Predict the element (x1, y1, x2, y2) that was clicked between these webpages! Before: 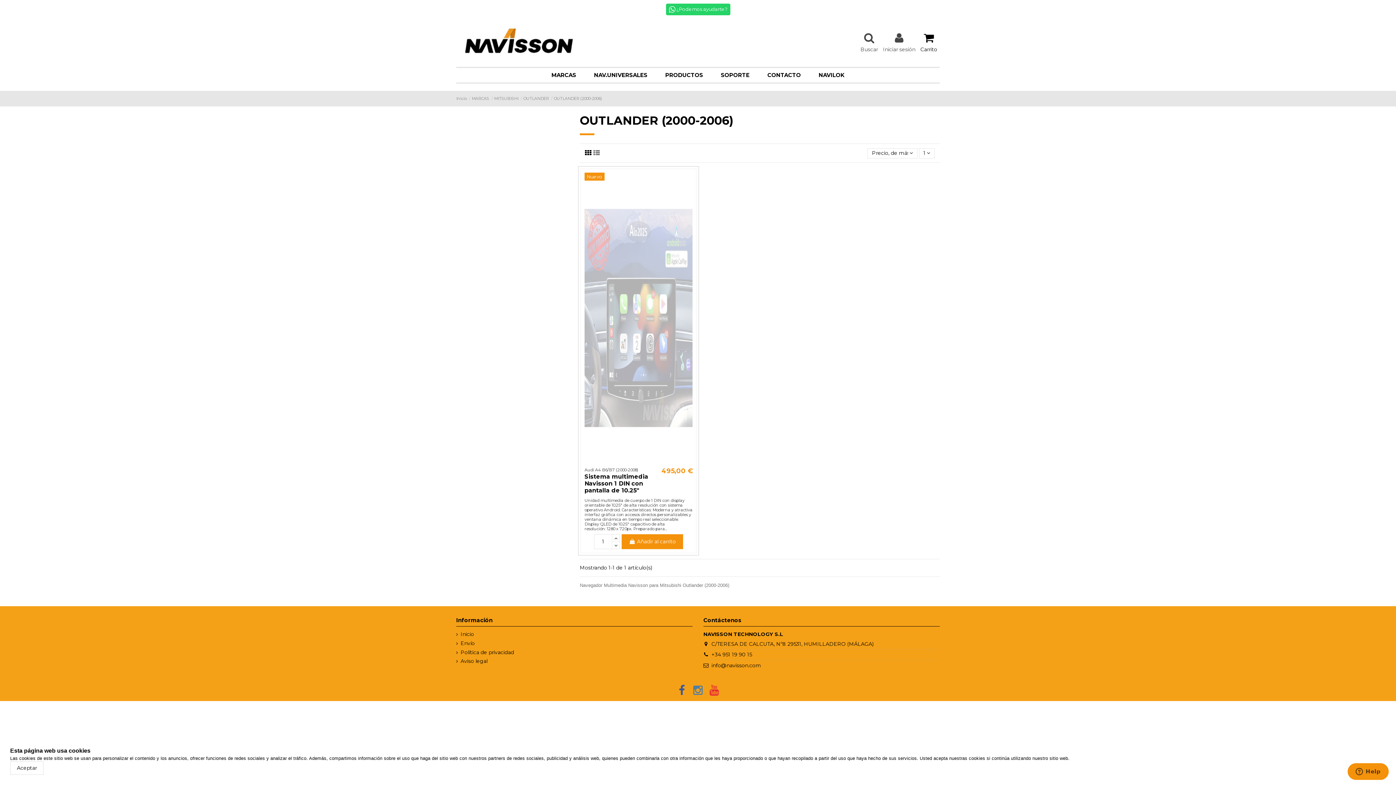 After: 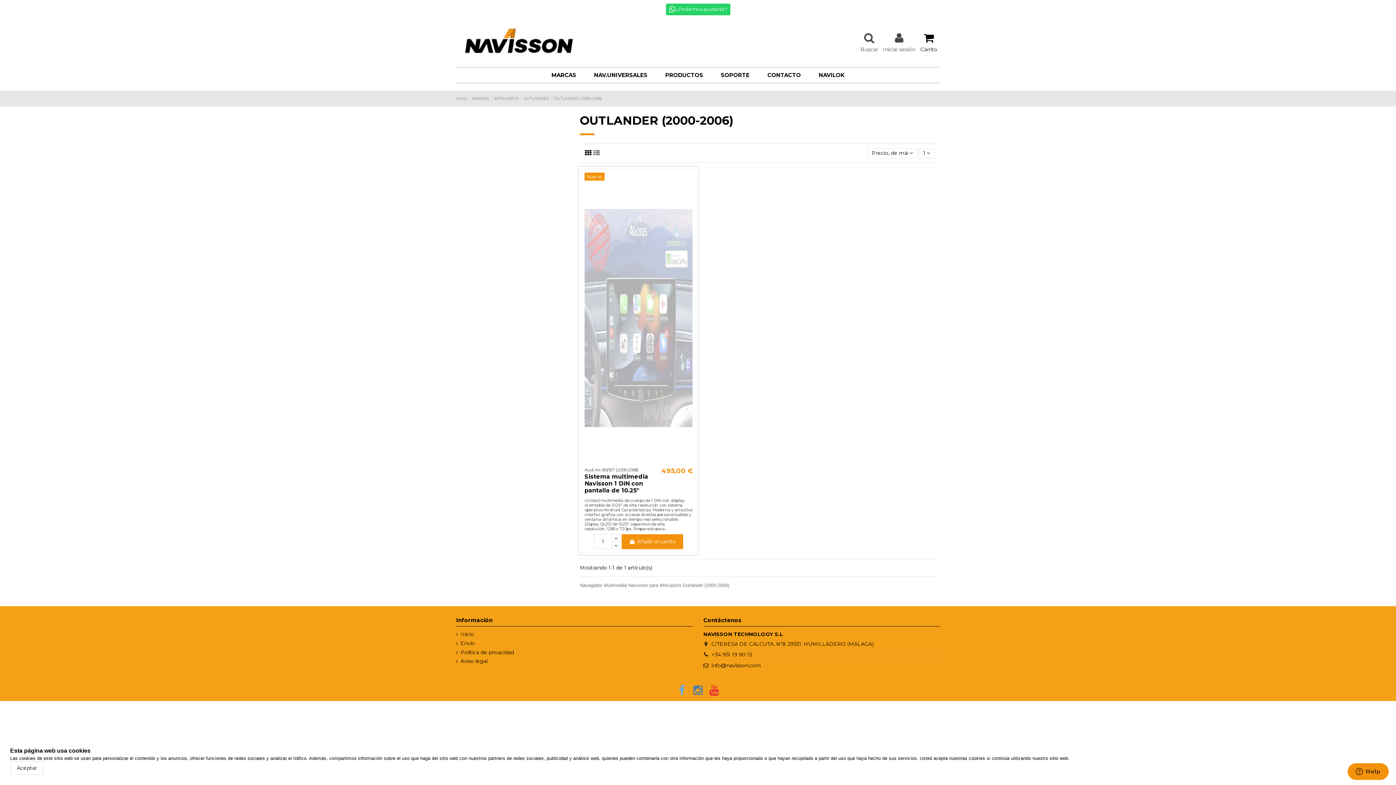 Action: bbox: (674, 683, 688, 697)